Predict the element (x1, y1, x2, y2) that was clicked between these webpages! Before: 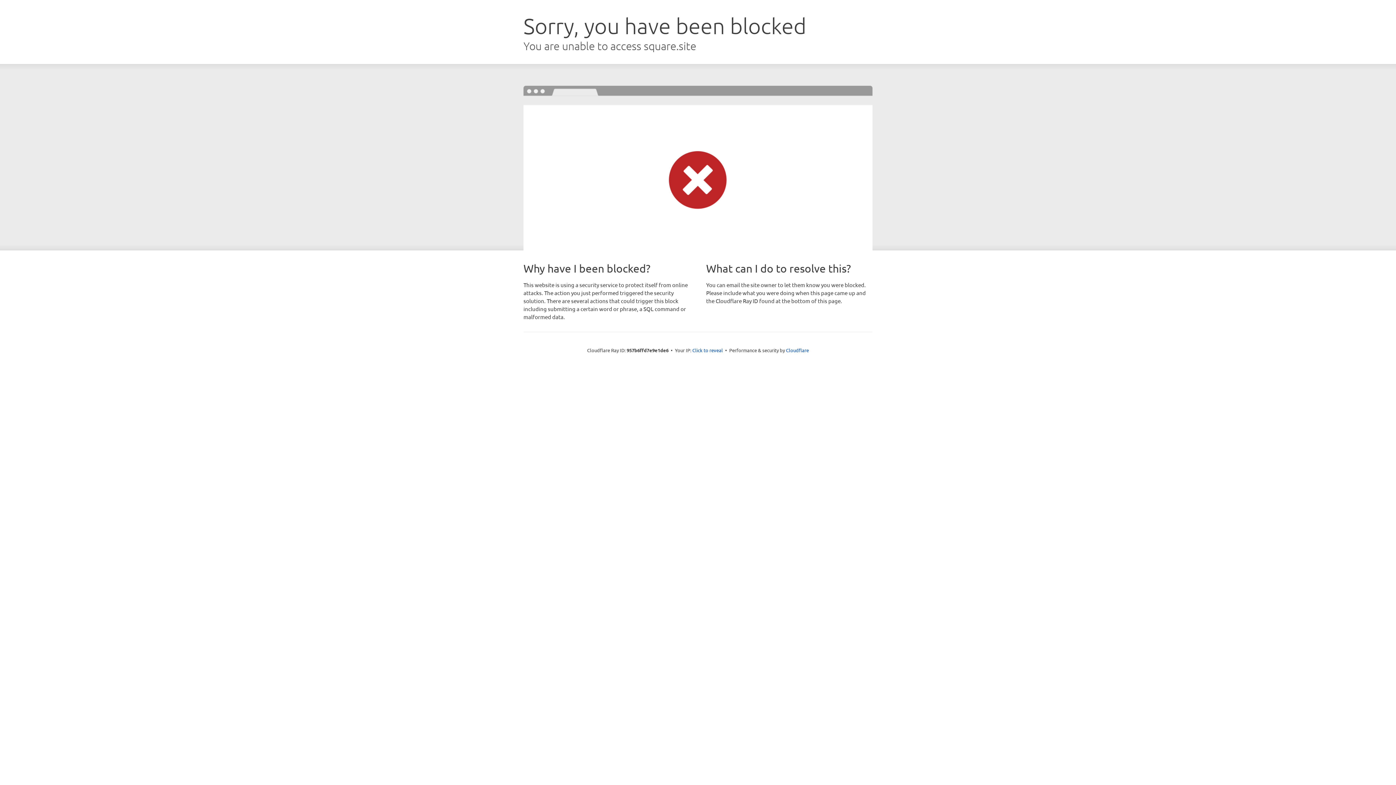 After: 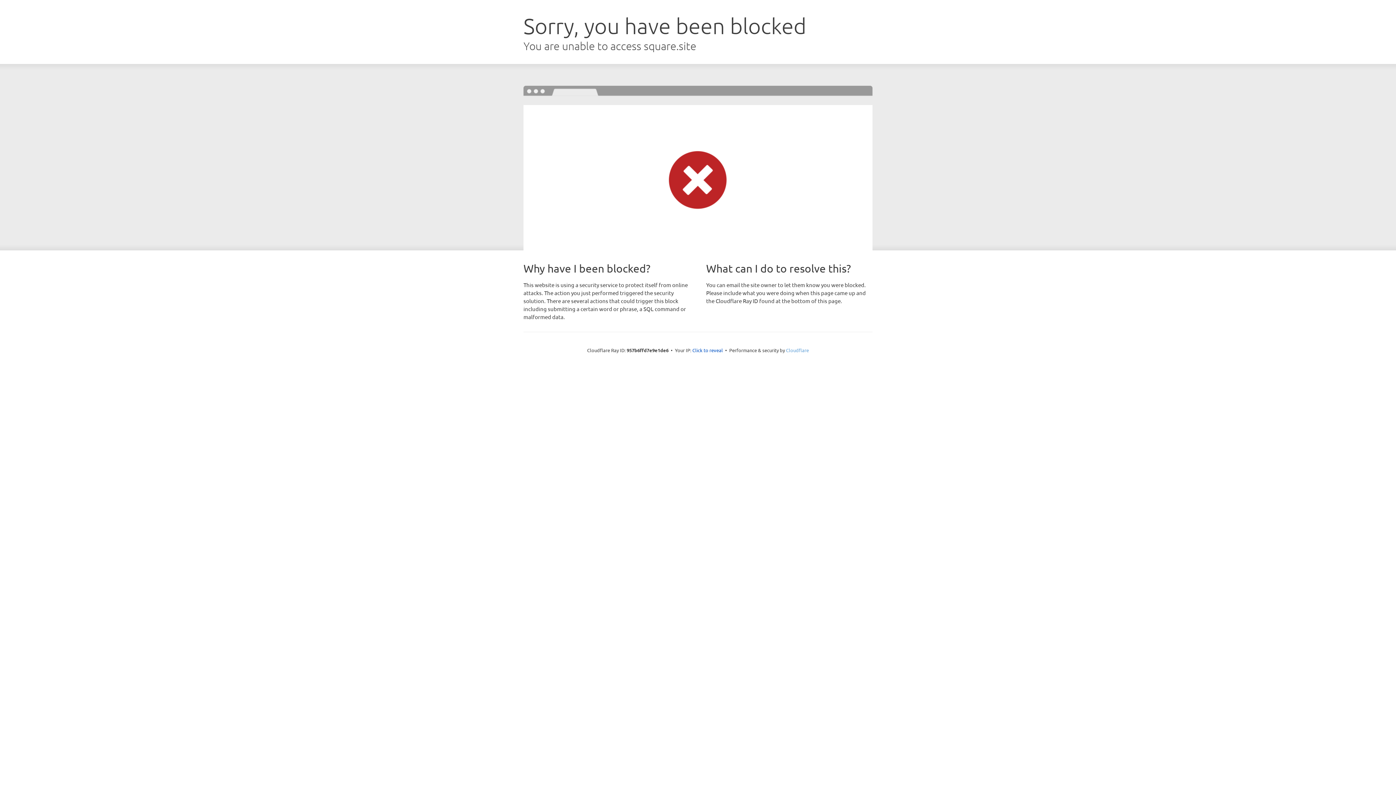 Action: label: Cloudflare bbox: (786, 347, 809, 353)